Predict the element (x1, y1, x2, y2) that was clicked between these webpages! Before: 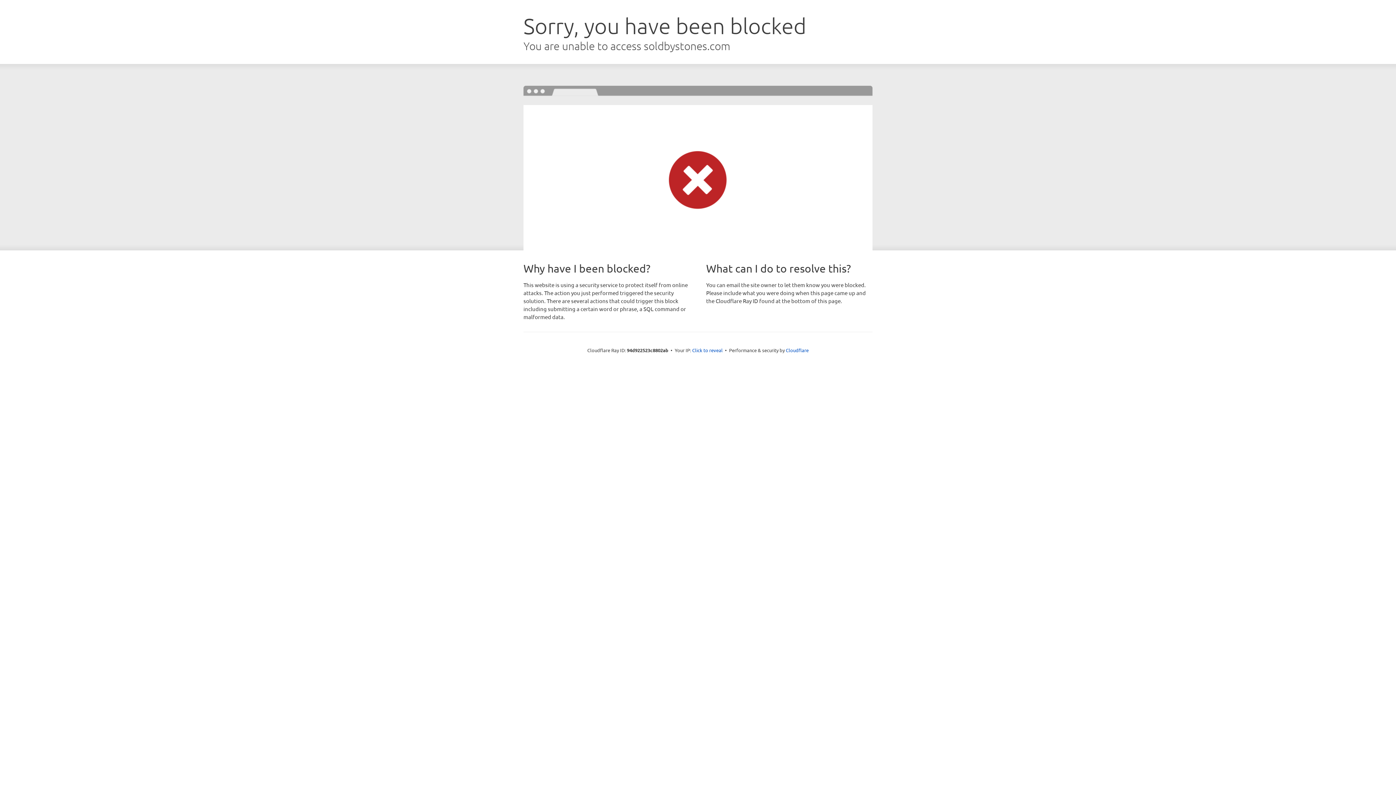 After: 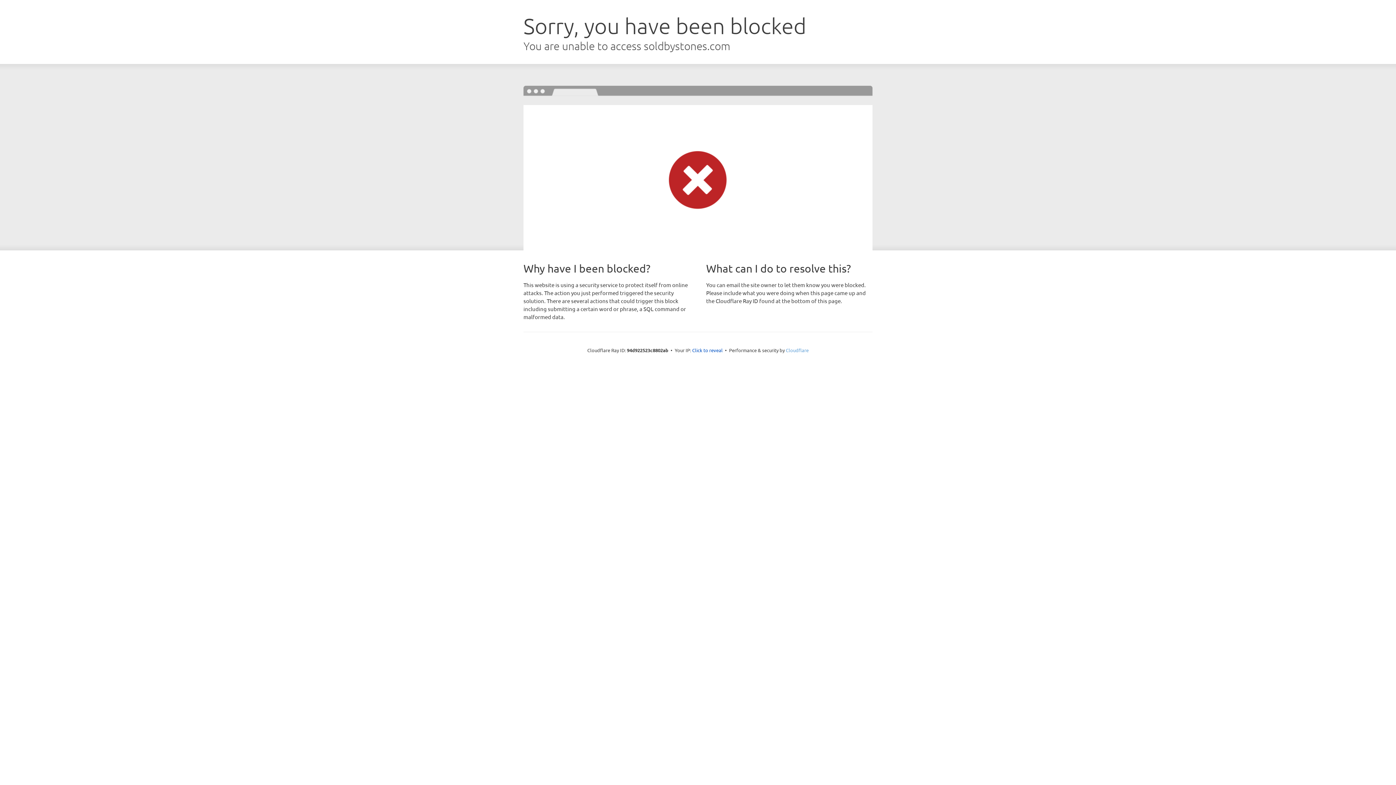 Action: bbox: (786, 347, 808, 353) label: Cloudflare